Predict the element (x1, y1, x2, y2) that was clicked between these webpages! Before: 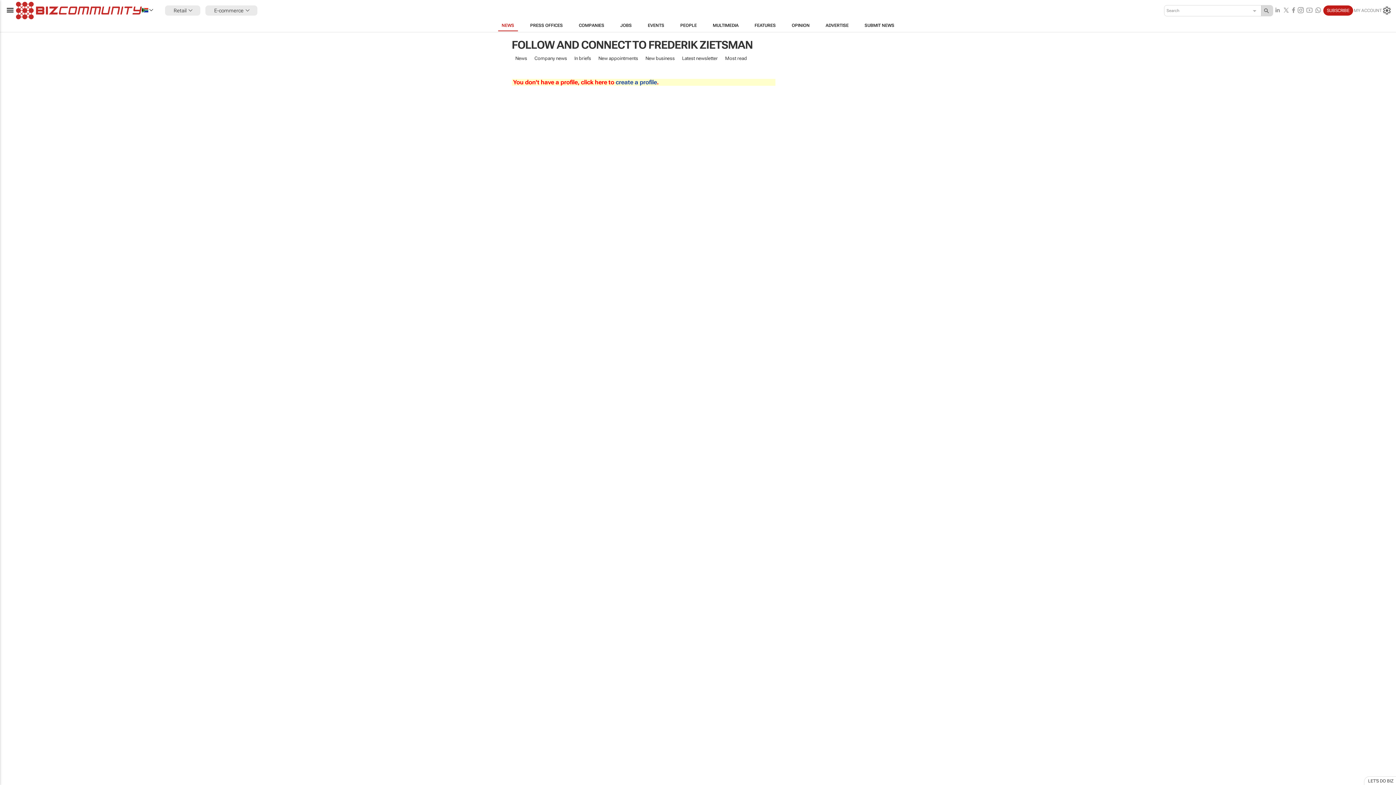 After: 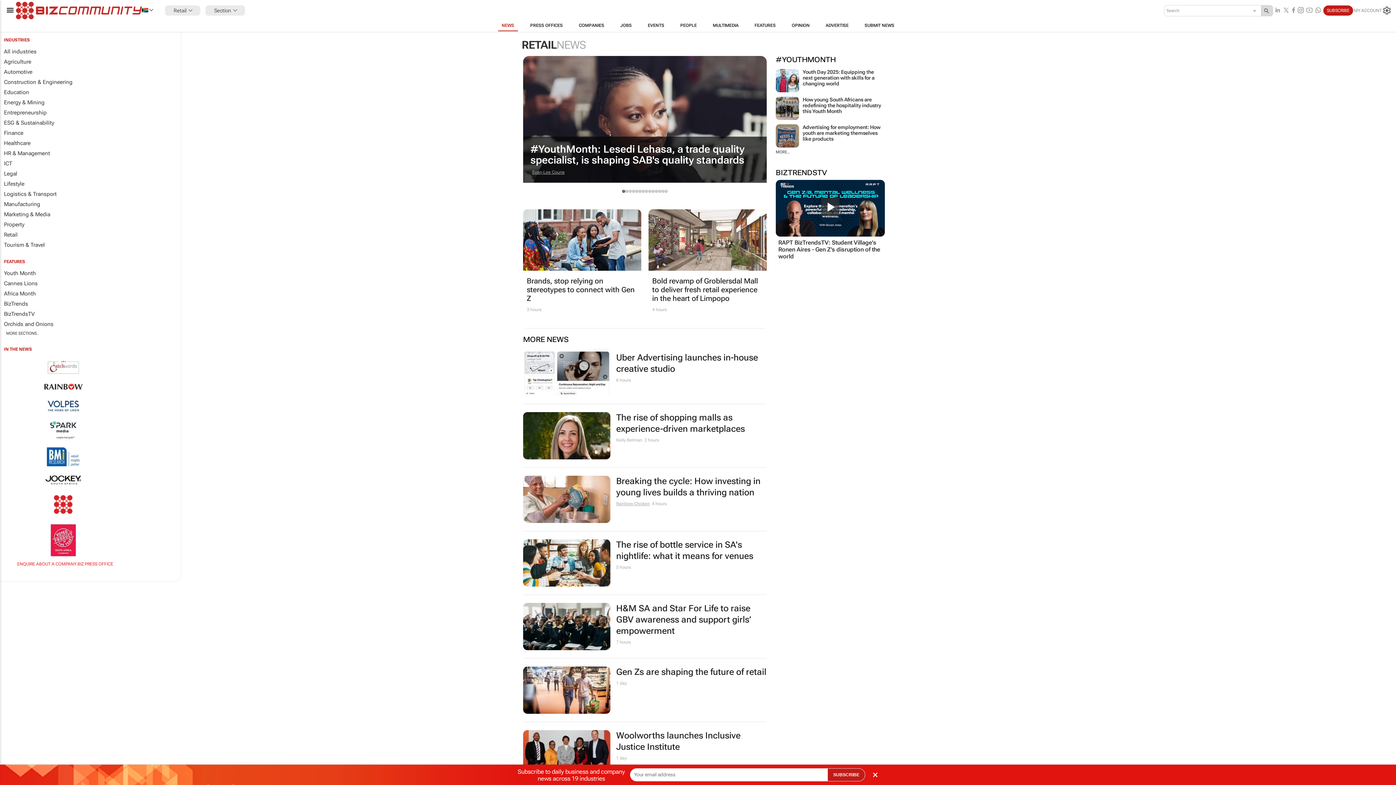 Action: bbox: (165, 5, 200, 15) label: Retail